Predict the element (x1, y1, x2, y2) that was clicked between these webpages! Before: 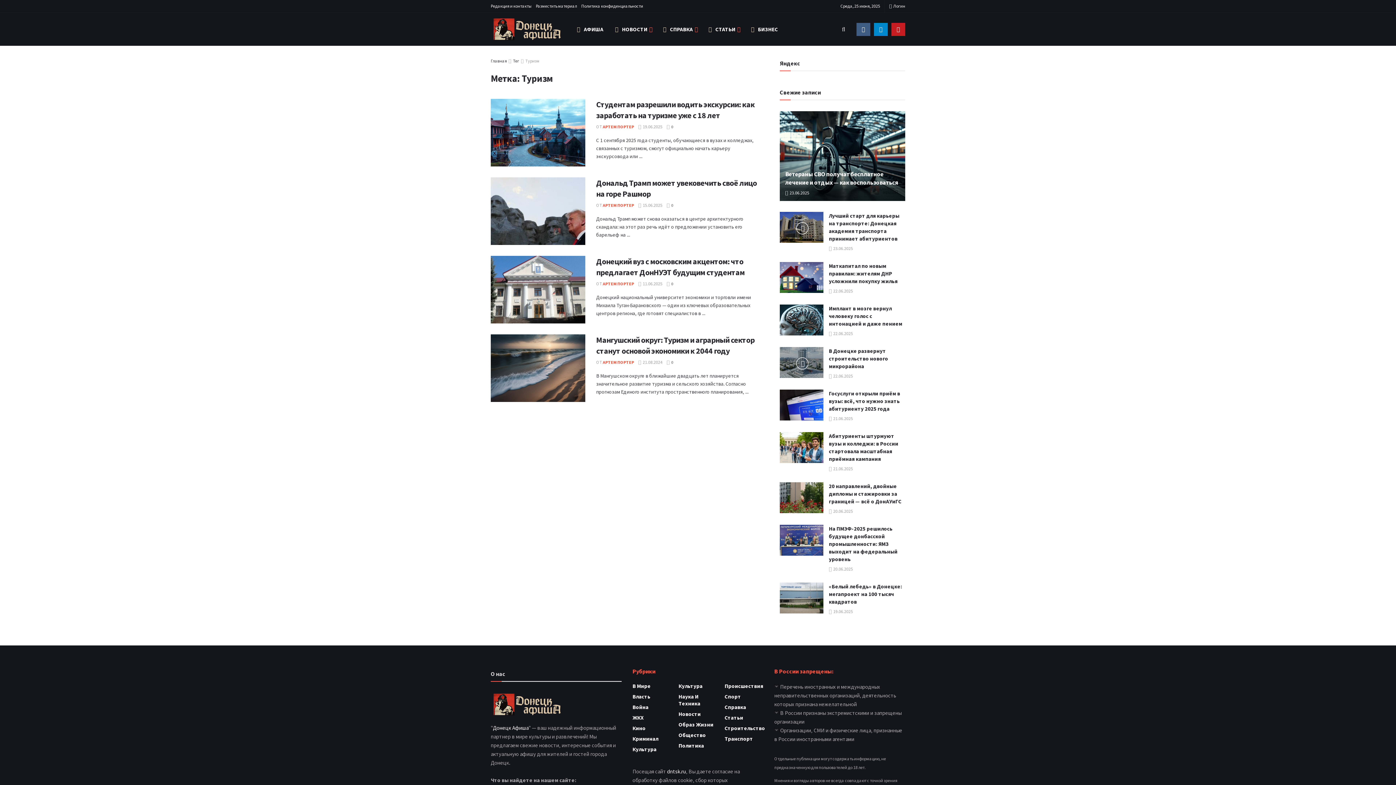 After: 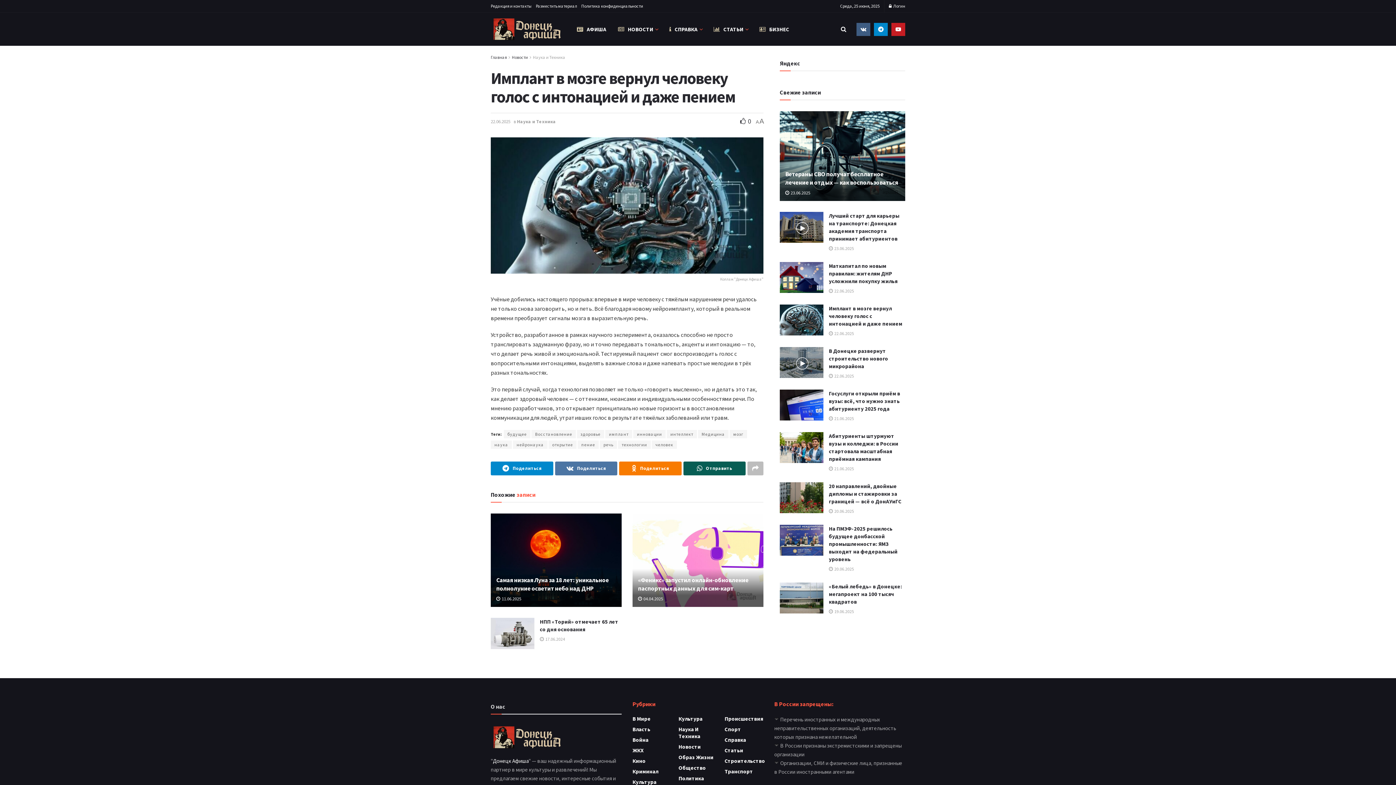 Action: bbox: (780, 304, 823, 335)